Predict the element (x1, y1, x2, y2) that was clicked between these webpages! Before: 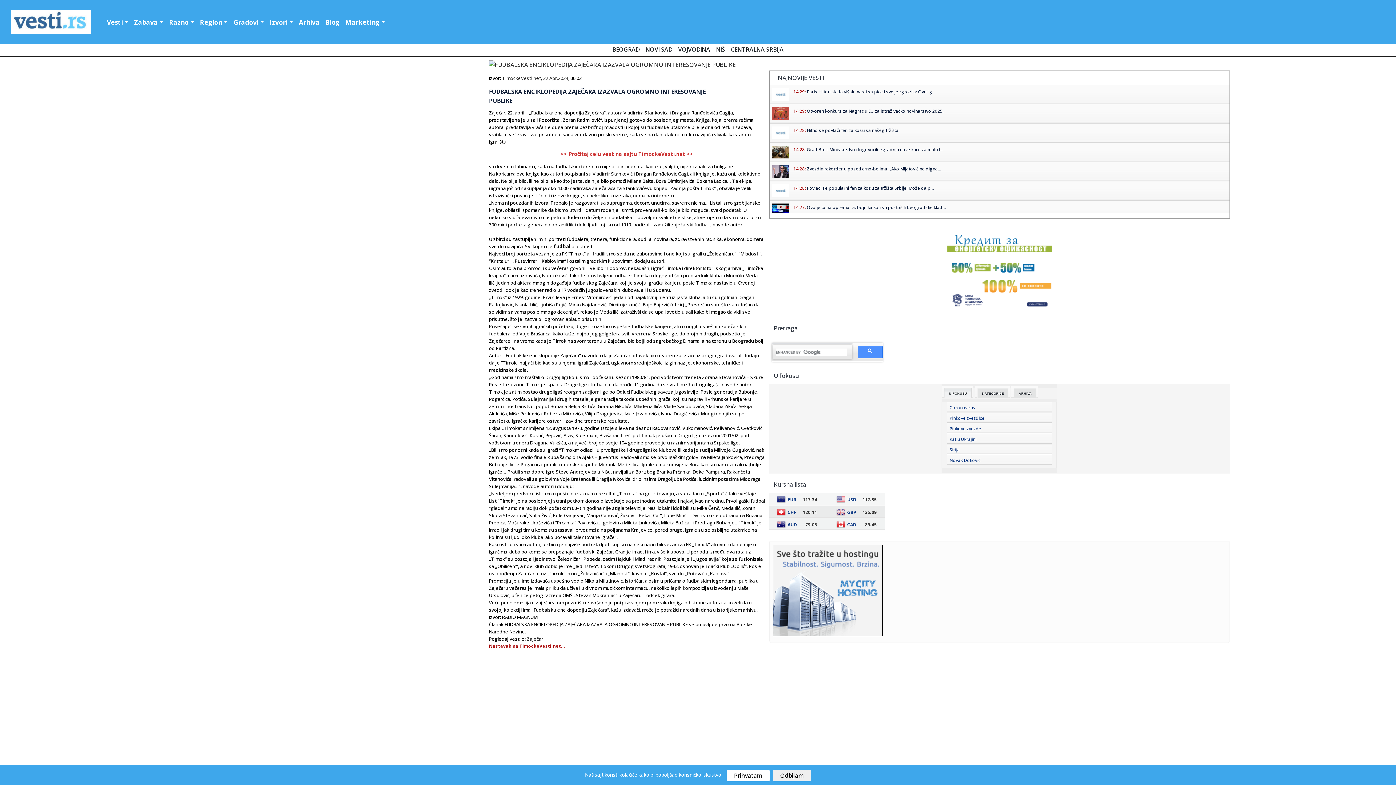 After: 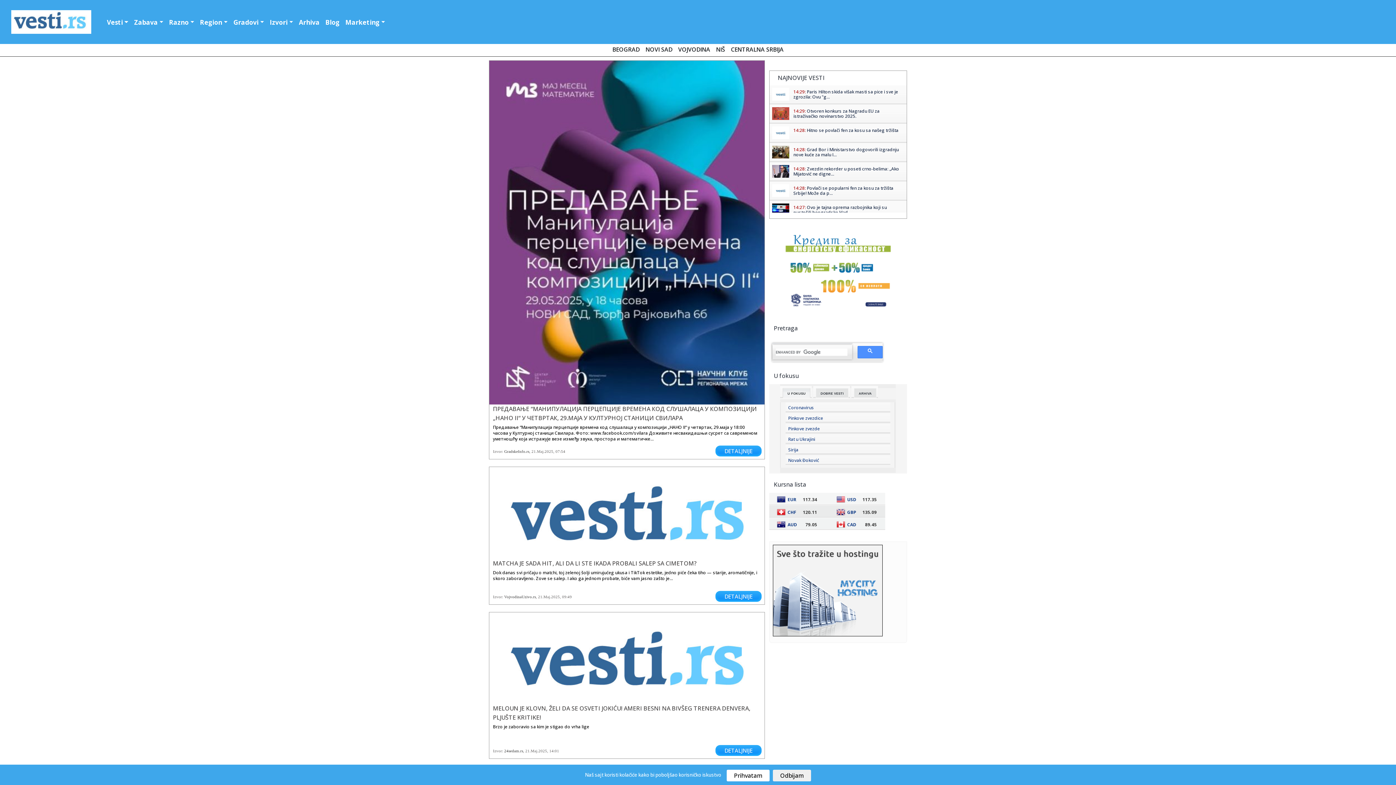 Action: bbox: (5, 10, 104, 33)